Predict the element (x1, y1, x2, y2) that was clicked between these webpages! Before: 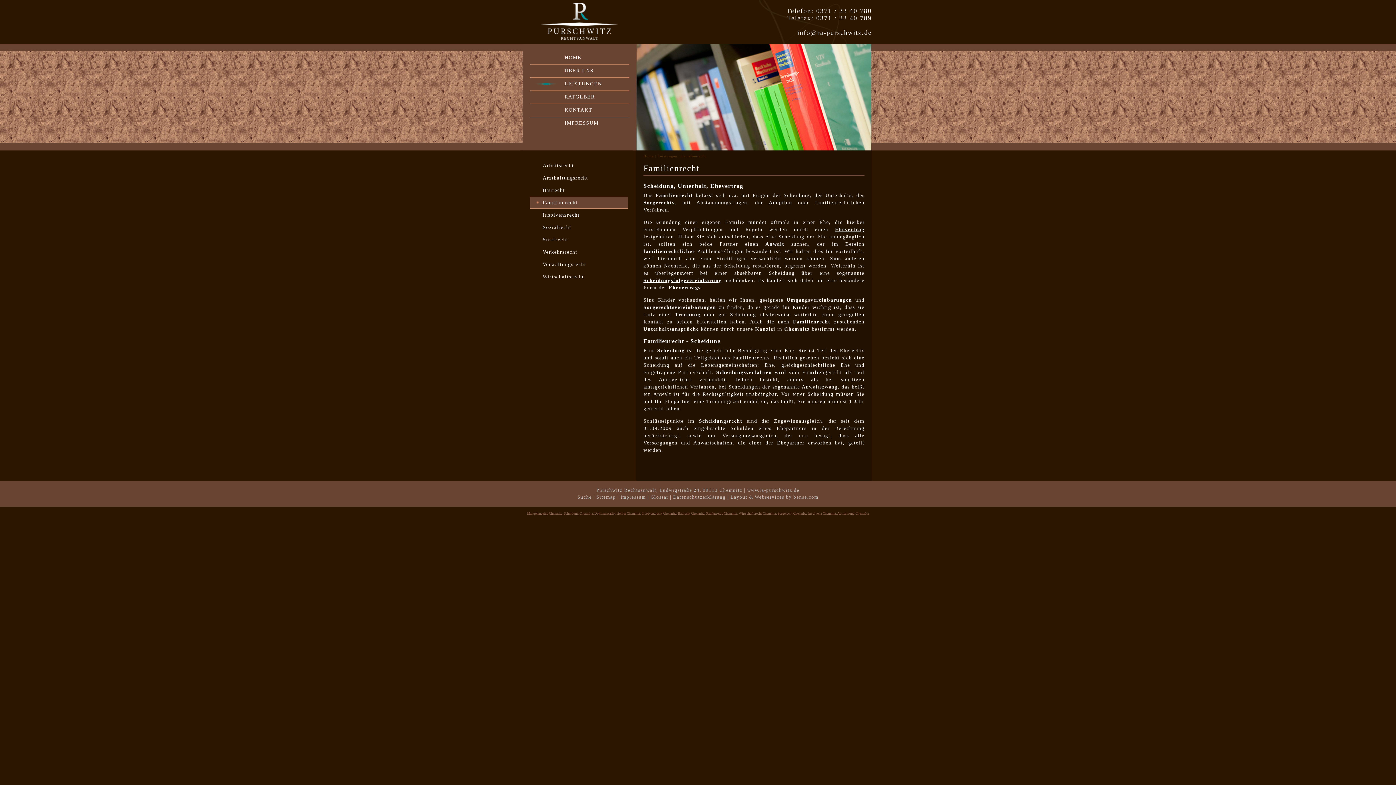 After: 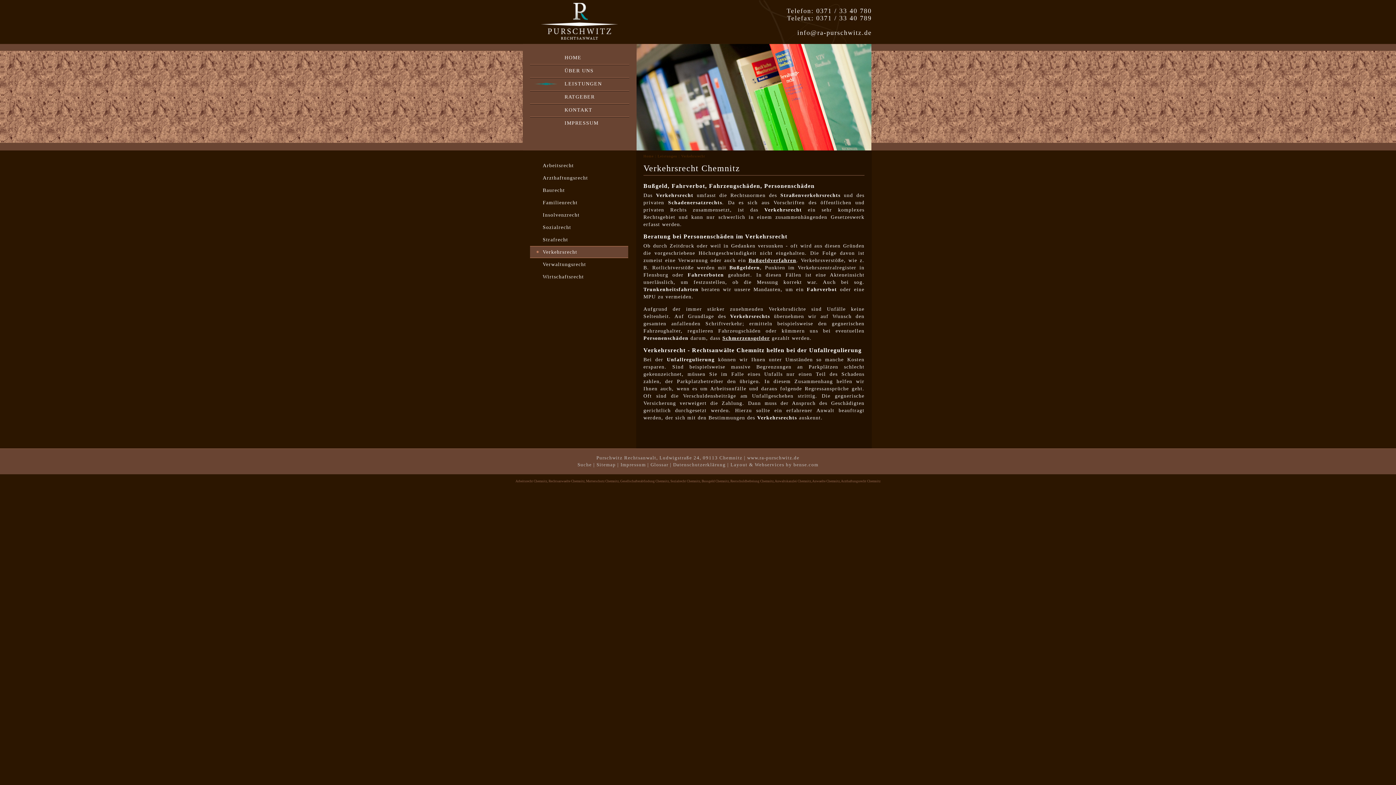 Action: bbox: (530, 246, 632, 258) label: Verkehrsrecht